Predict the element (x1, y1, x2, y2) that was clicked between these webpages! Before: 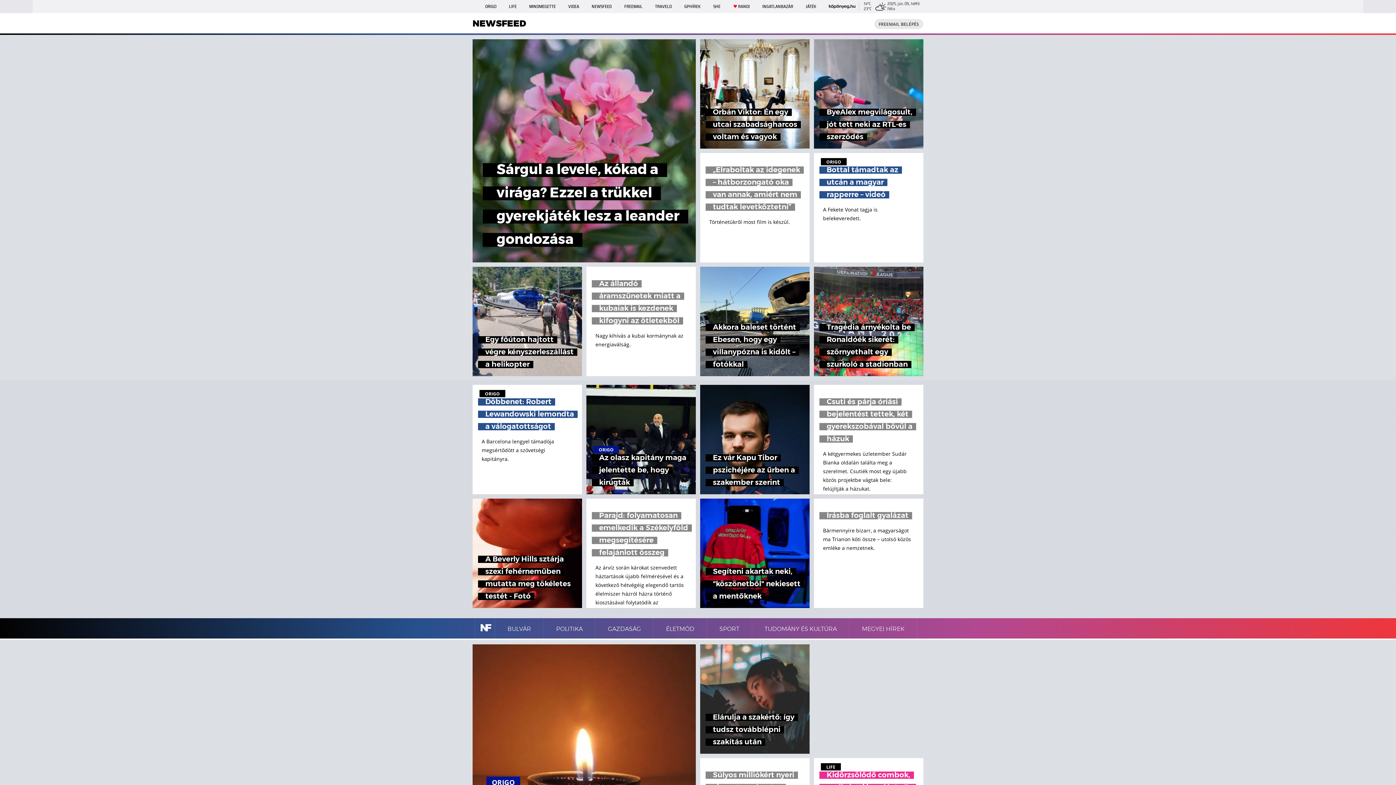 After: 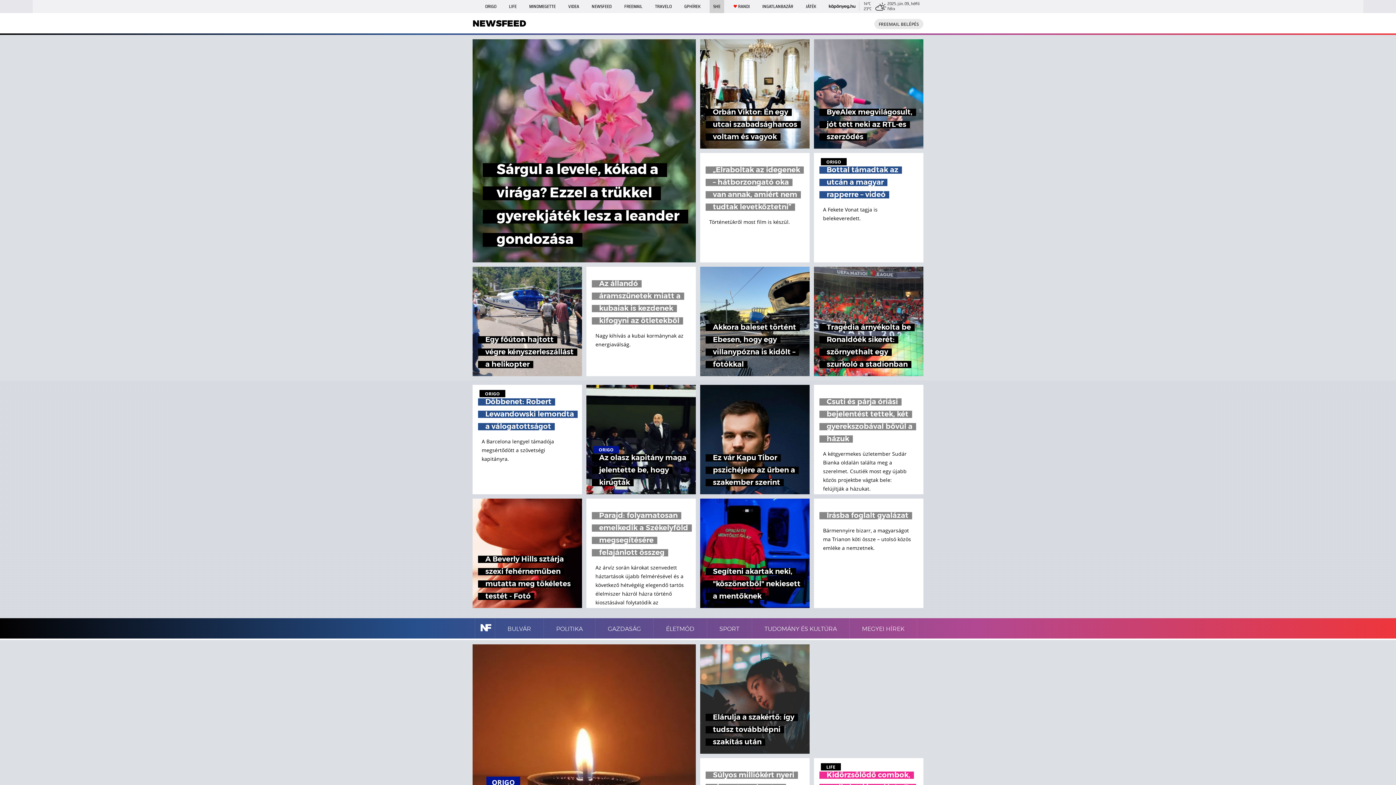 Action: bbox: (709, 0, 724, 13) label: SHE